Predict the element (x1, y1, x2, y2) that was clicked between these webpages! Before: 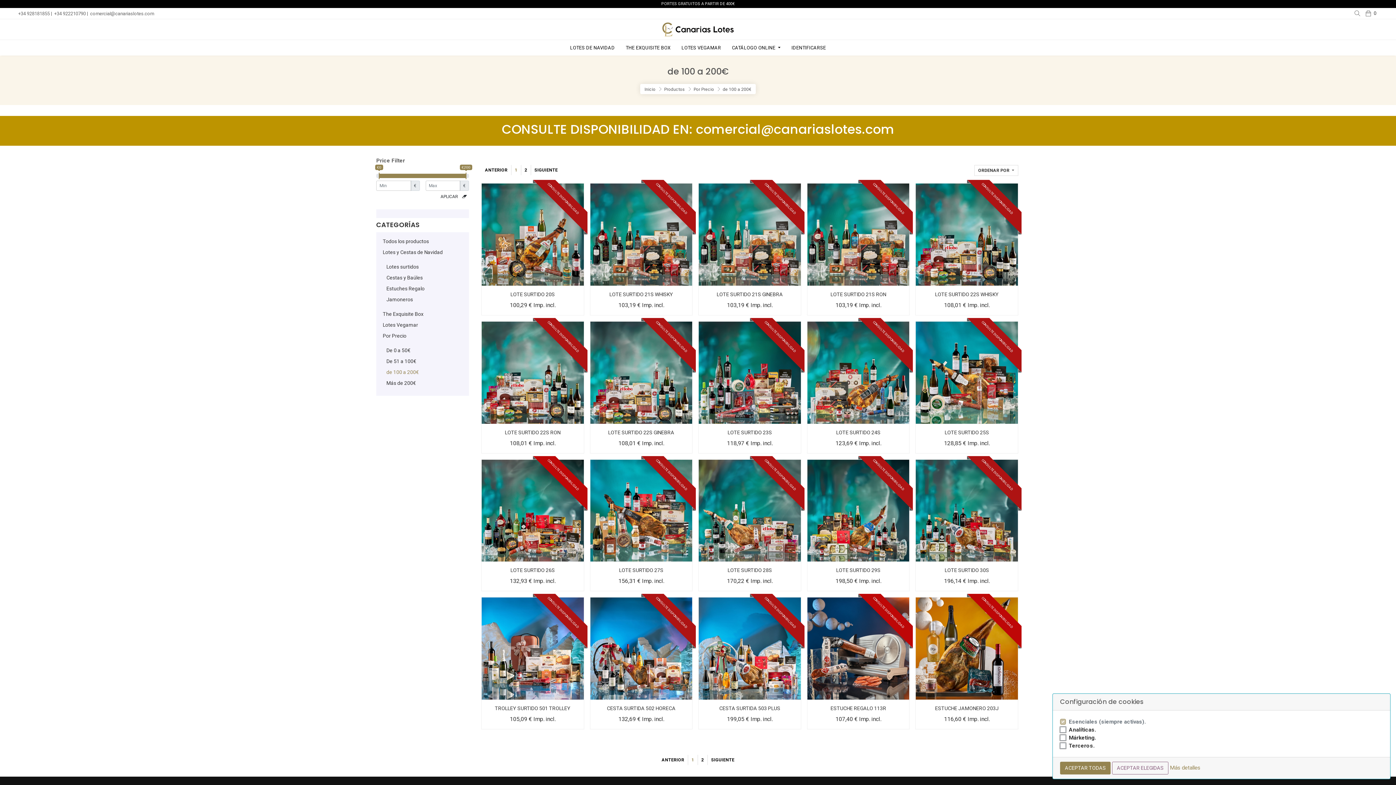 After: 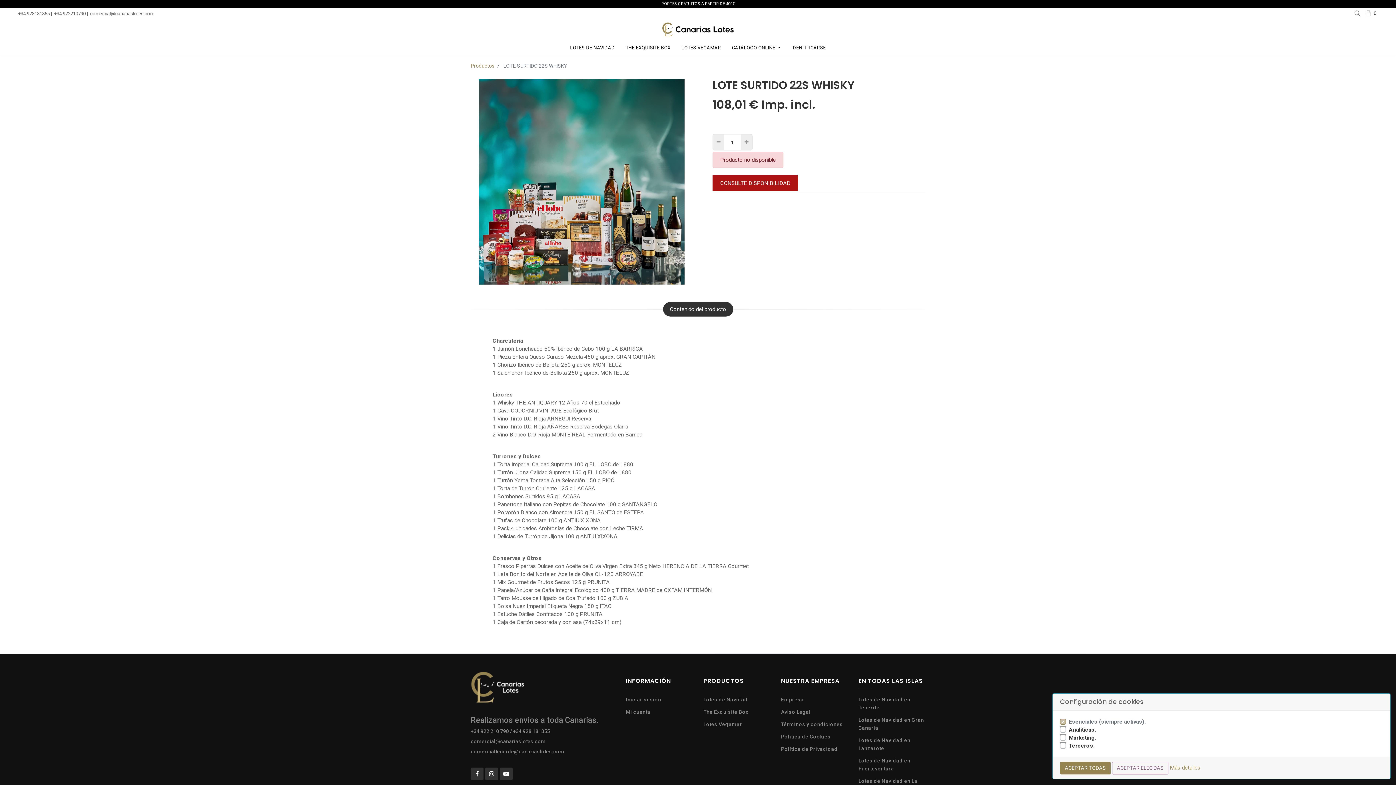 Action: bbox: (935, 276, 998, 281) label: LOTE SURTIDO 22S WHISKY